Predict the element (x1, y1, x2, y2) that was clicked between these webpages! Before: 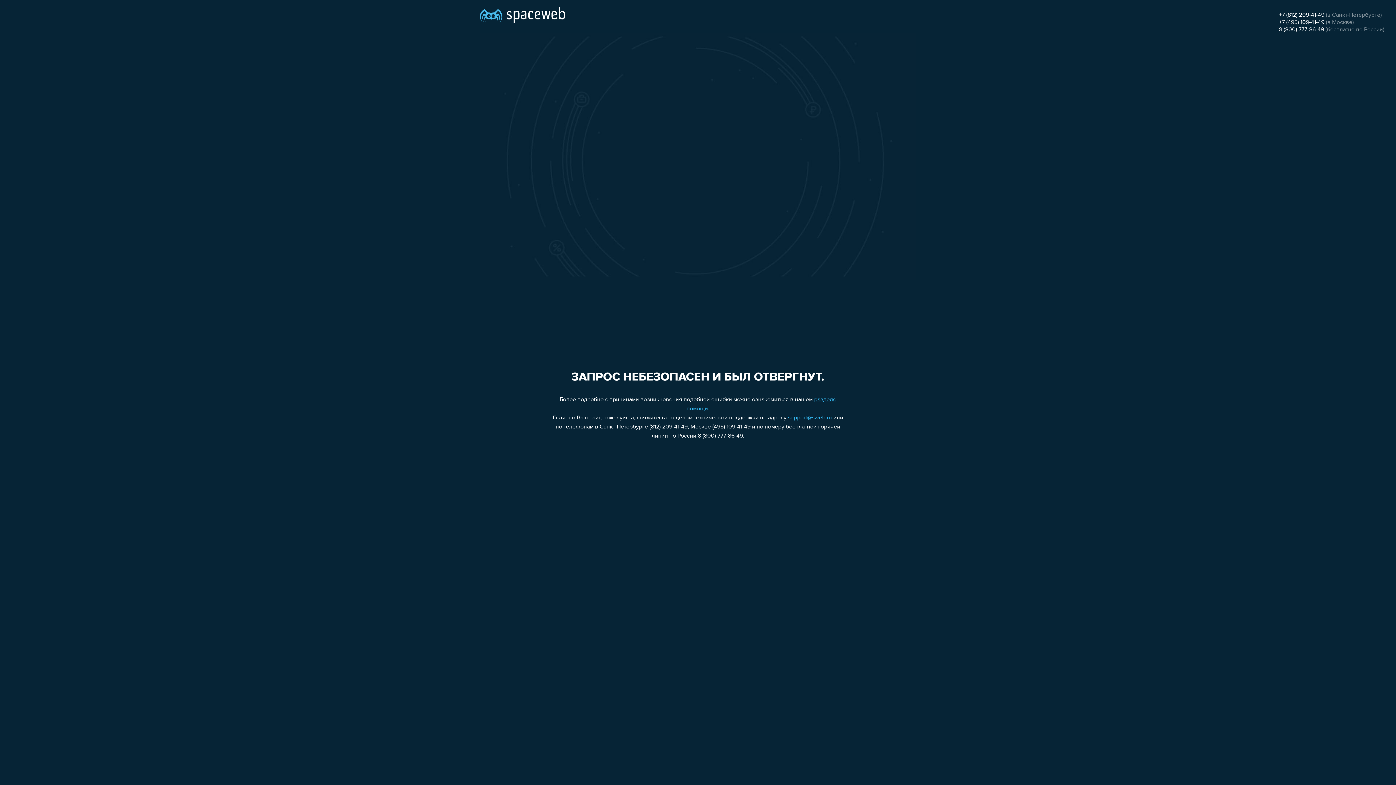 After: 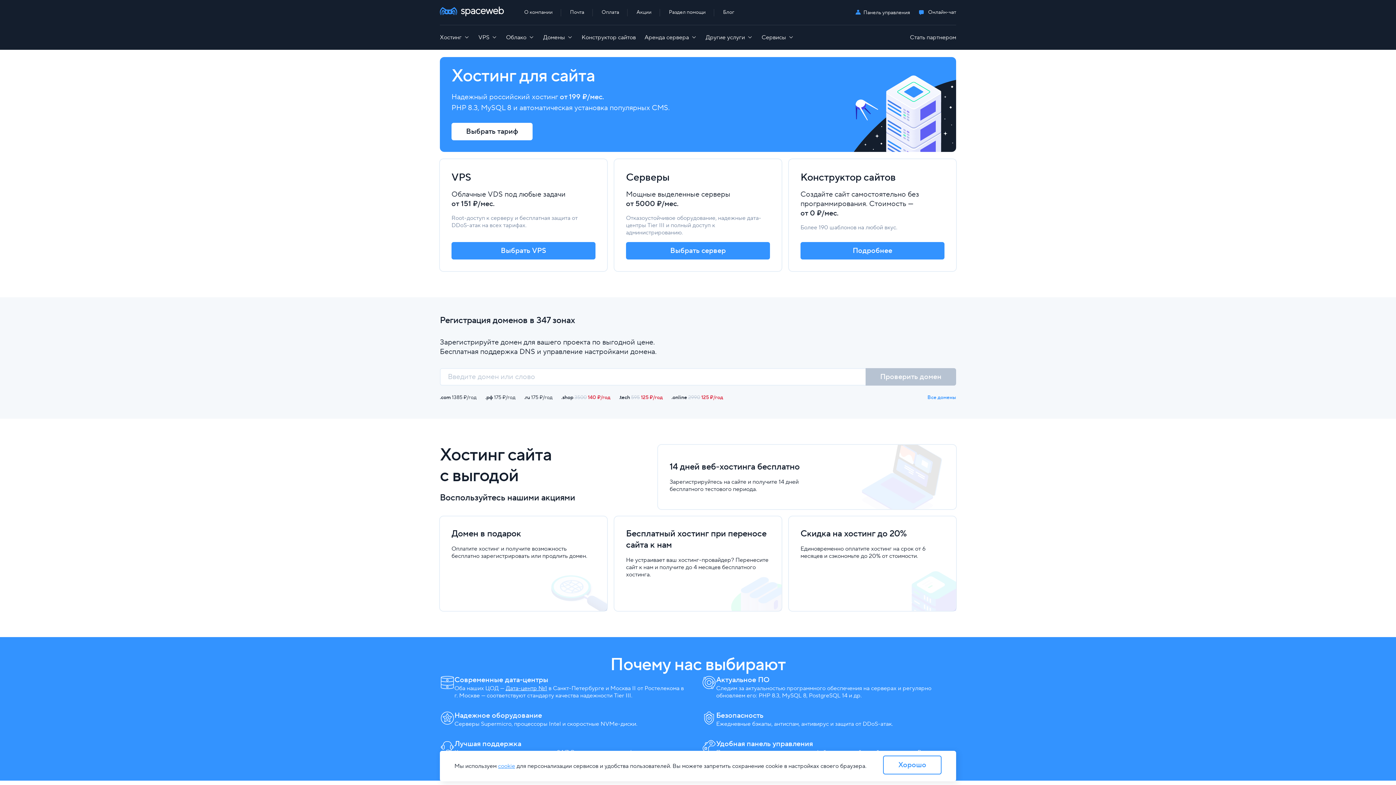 Action: bbox: (480, 0, 565, 25)